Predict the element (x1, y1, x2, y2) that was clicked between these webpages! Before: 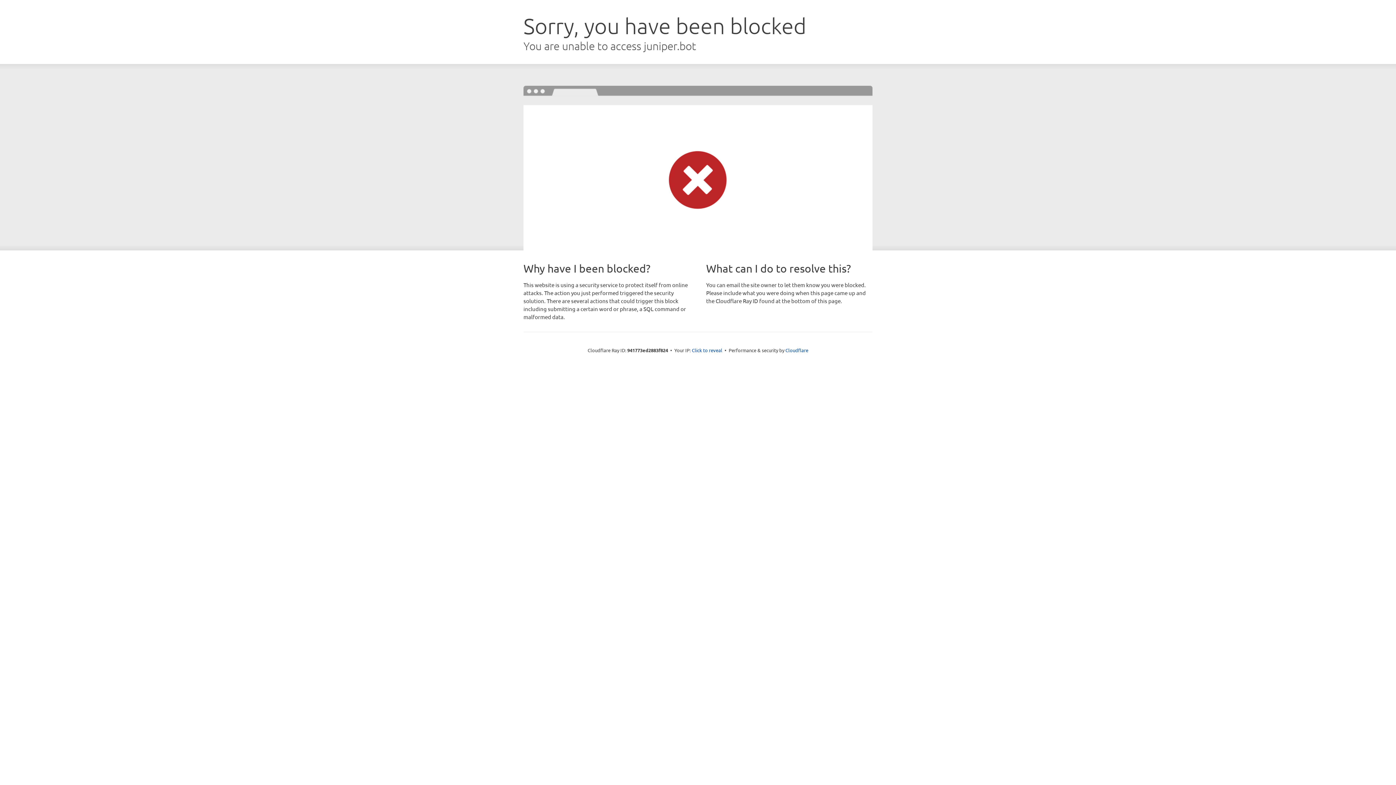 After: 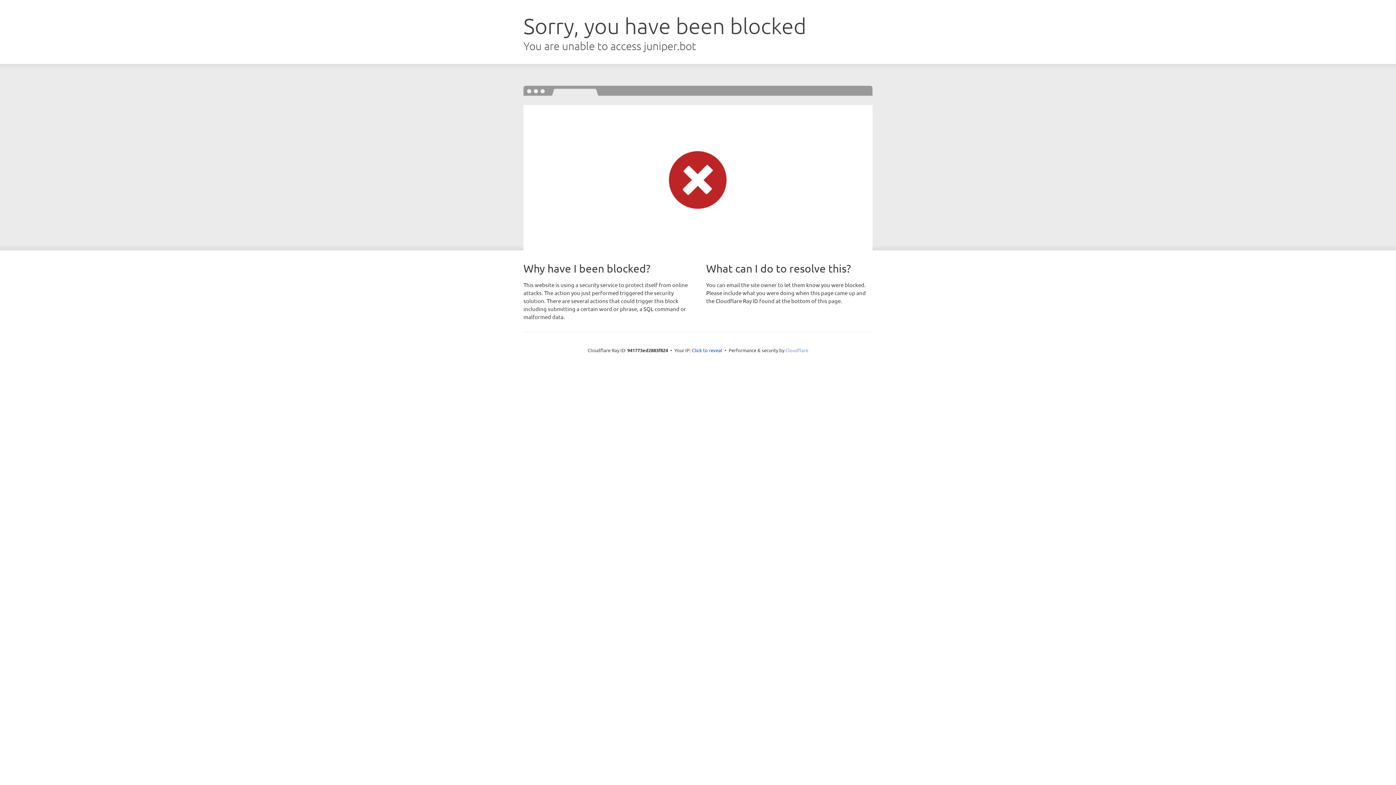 Action: bbox: (785, 347, 808, 353) label: Cloudflare